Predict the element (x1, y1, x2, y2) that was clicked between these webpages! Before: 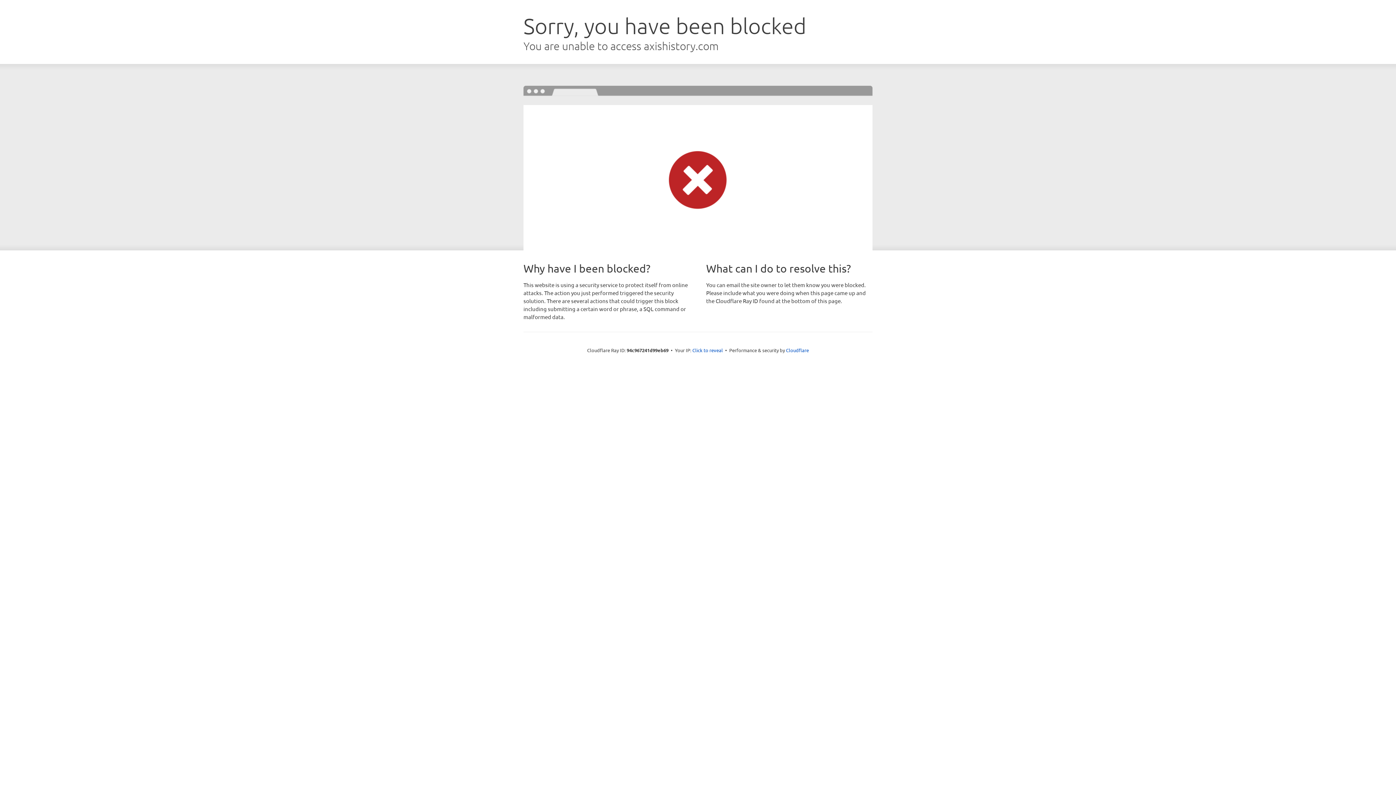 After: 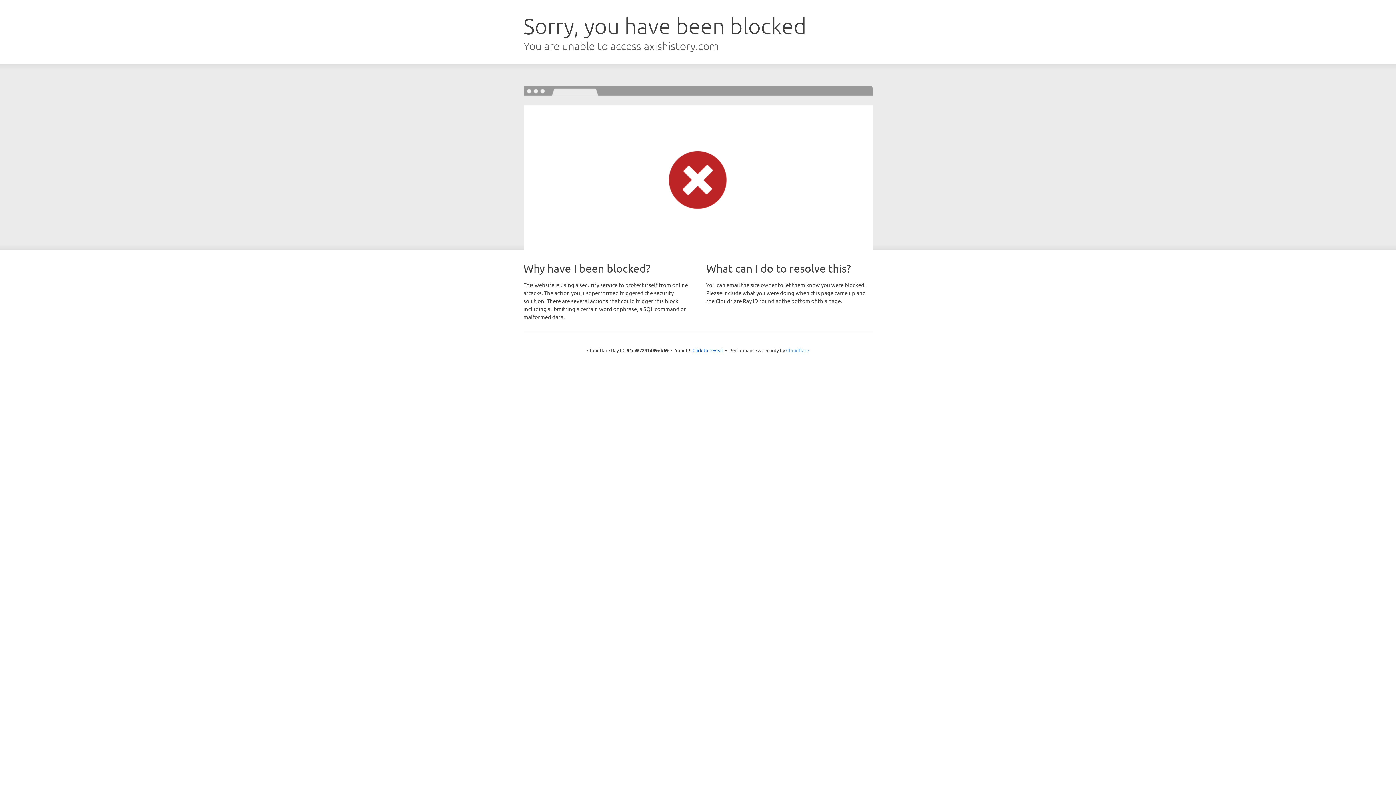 Action: label: Cloudflare bbox: (786, 347, 809, 353)